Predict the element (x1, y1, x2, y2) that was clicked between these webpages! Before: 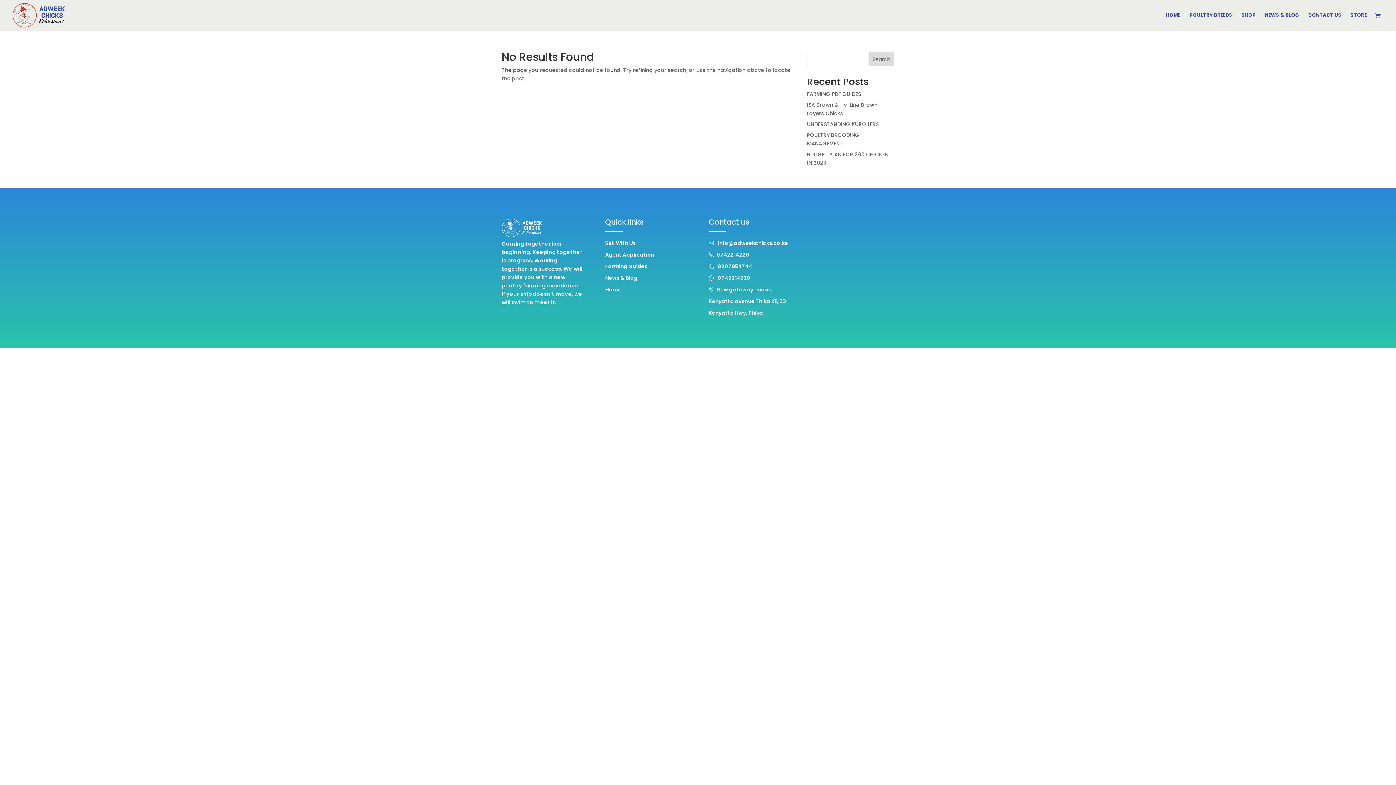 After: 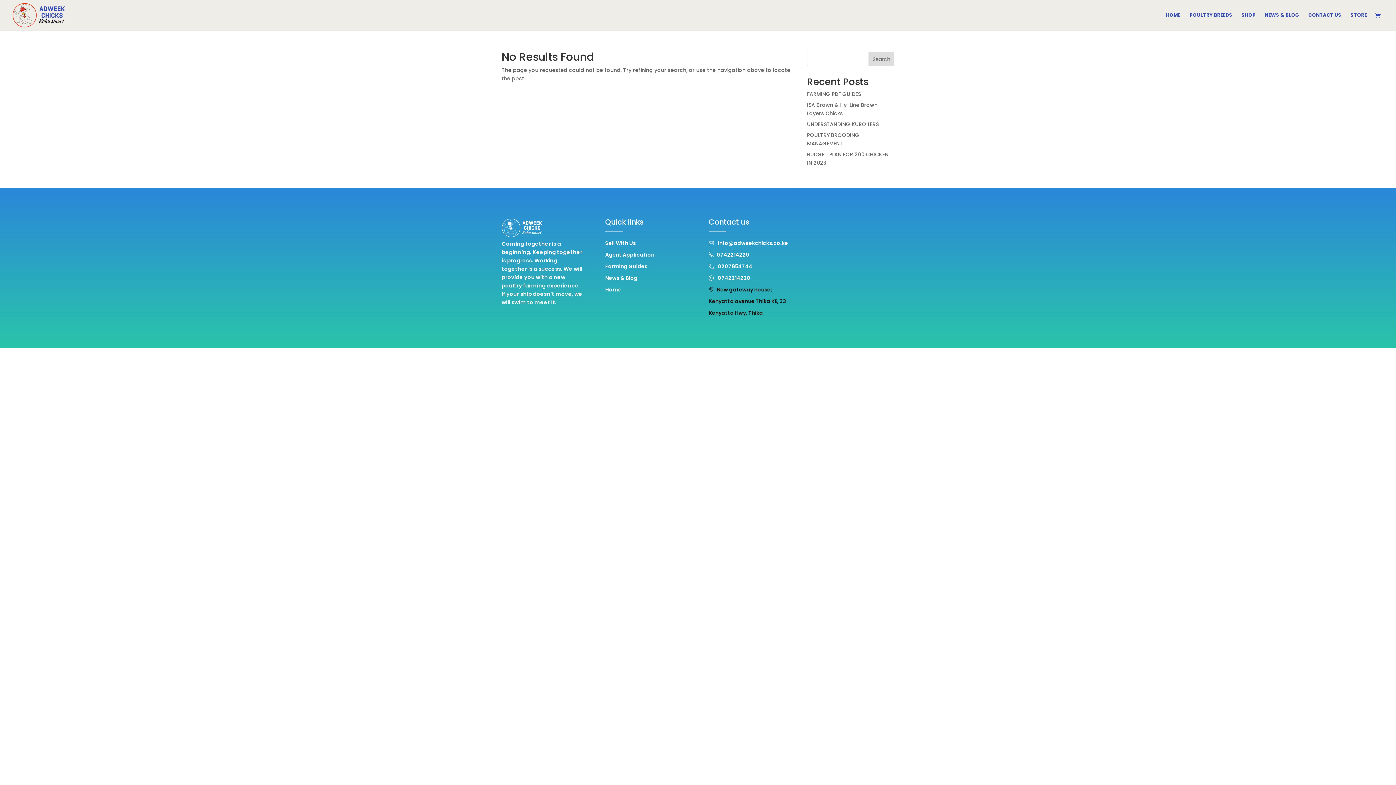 Action: label: New gateway house; Kenyatta avenue Thika KE, 33 Kenyatta Hwy, Thika bbox: (708, 286, 786, 316)